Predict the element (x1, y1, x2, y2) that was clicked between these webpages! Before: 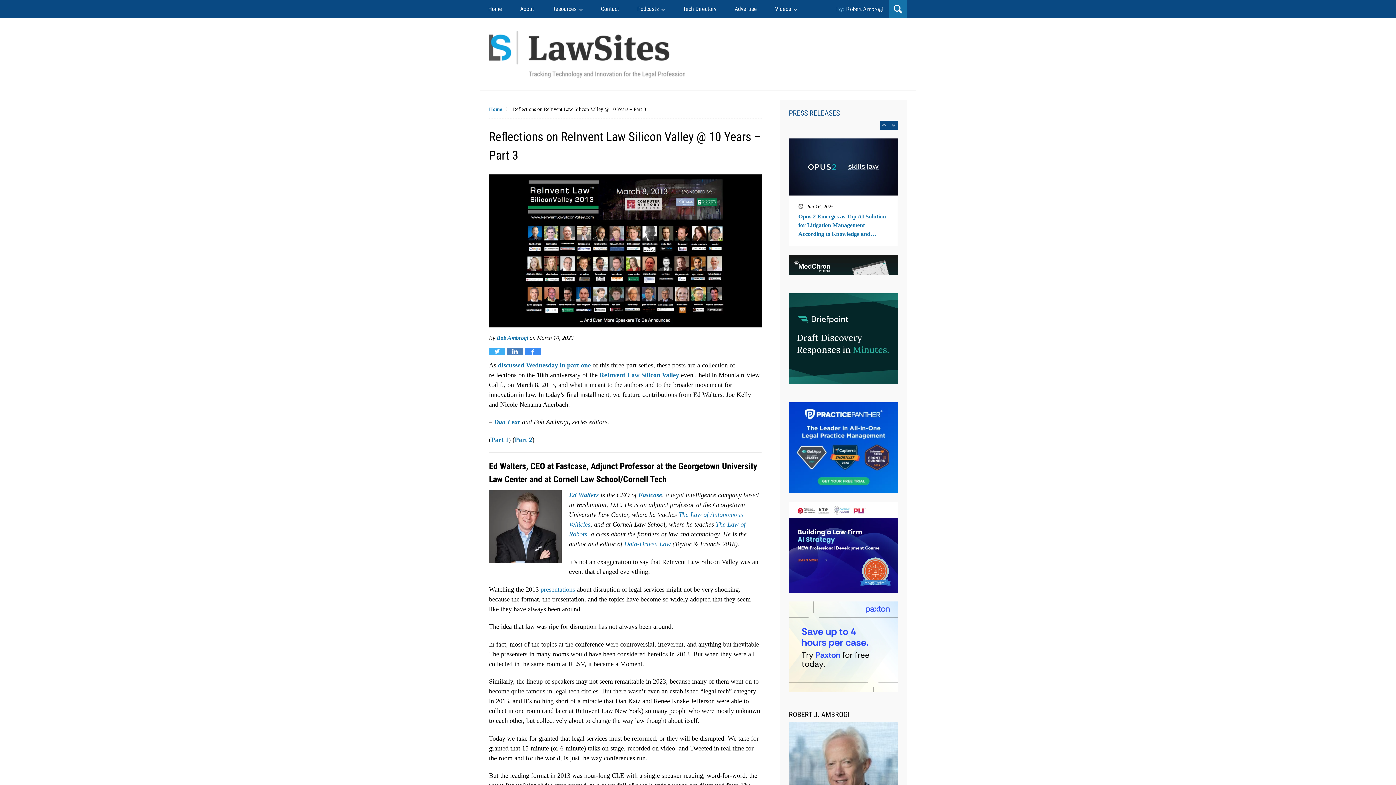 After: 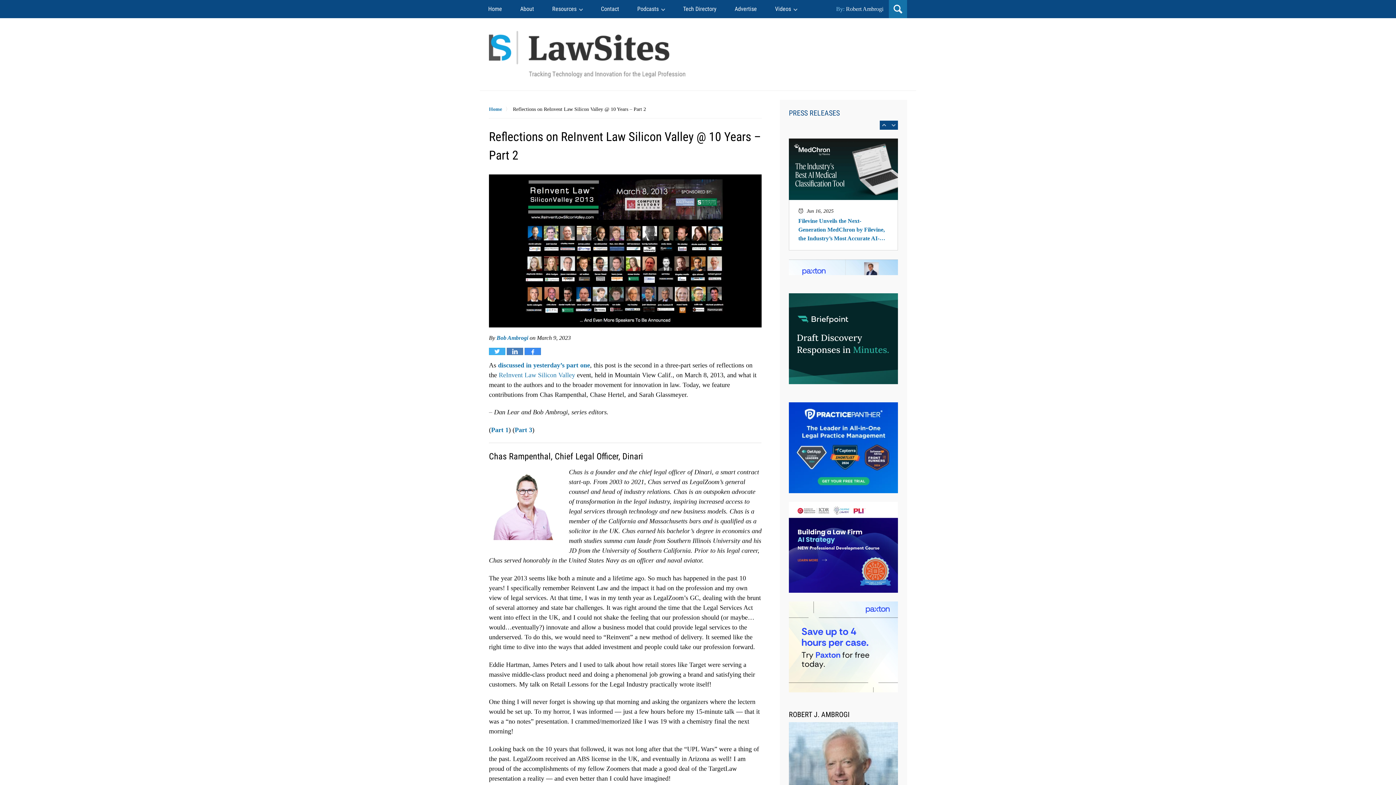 Action: bbox: (514, 436, 532, 443) label: Part 2